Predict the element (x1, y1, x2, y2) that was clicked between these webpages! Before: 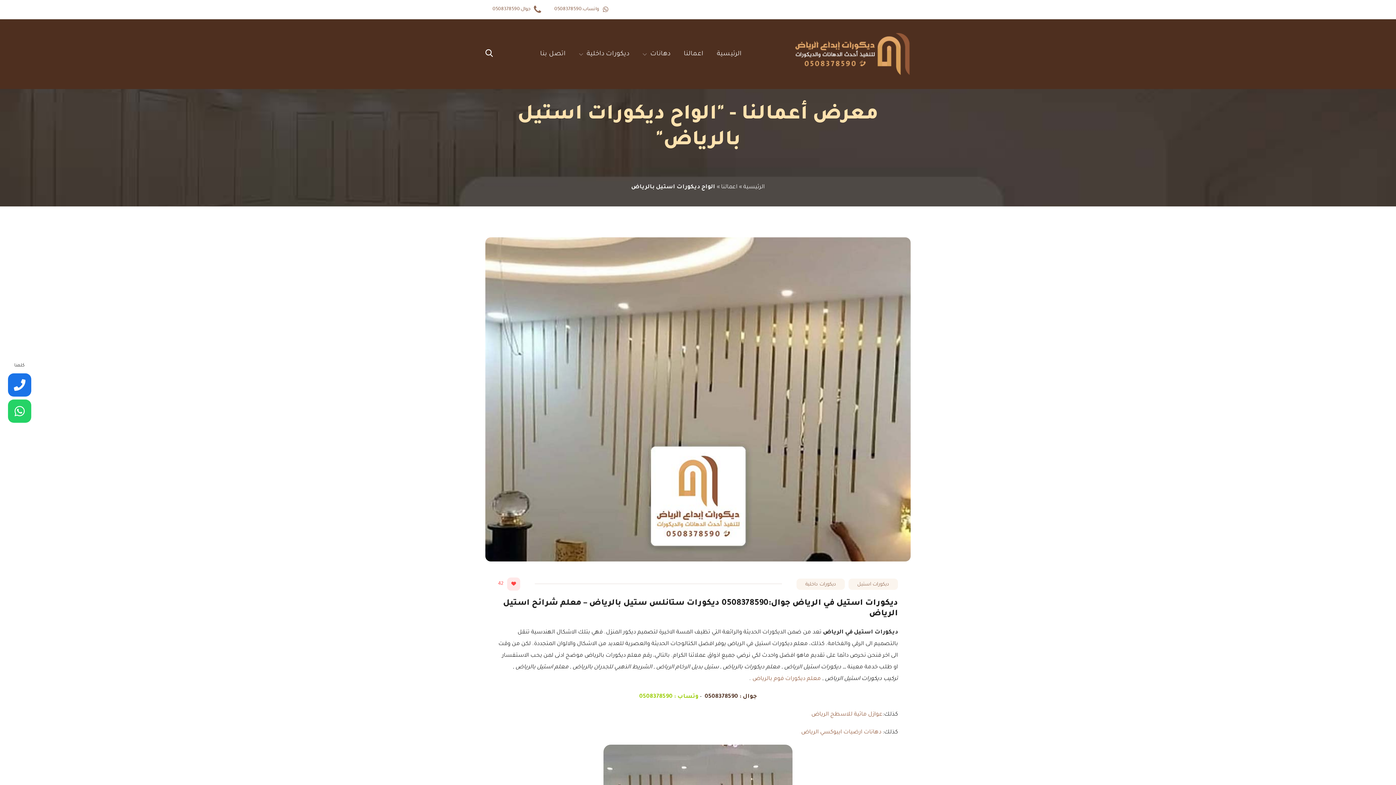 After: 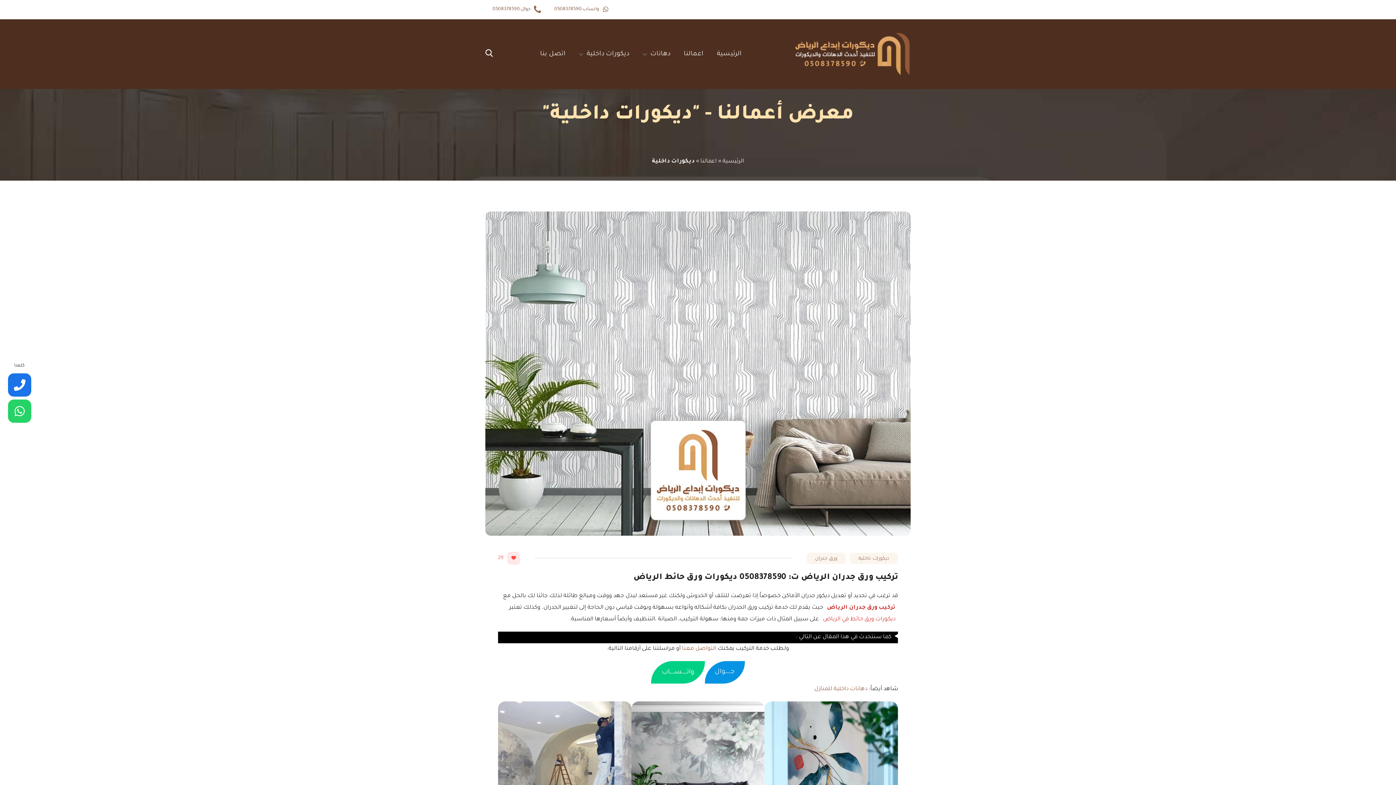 Action: bbox: (796, 578, 845, 590) label: ديكورات داخلية